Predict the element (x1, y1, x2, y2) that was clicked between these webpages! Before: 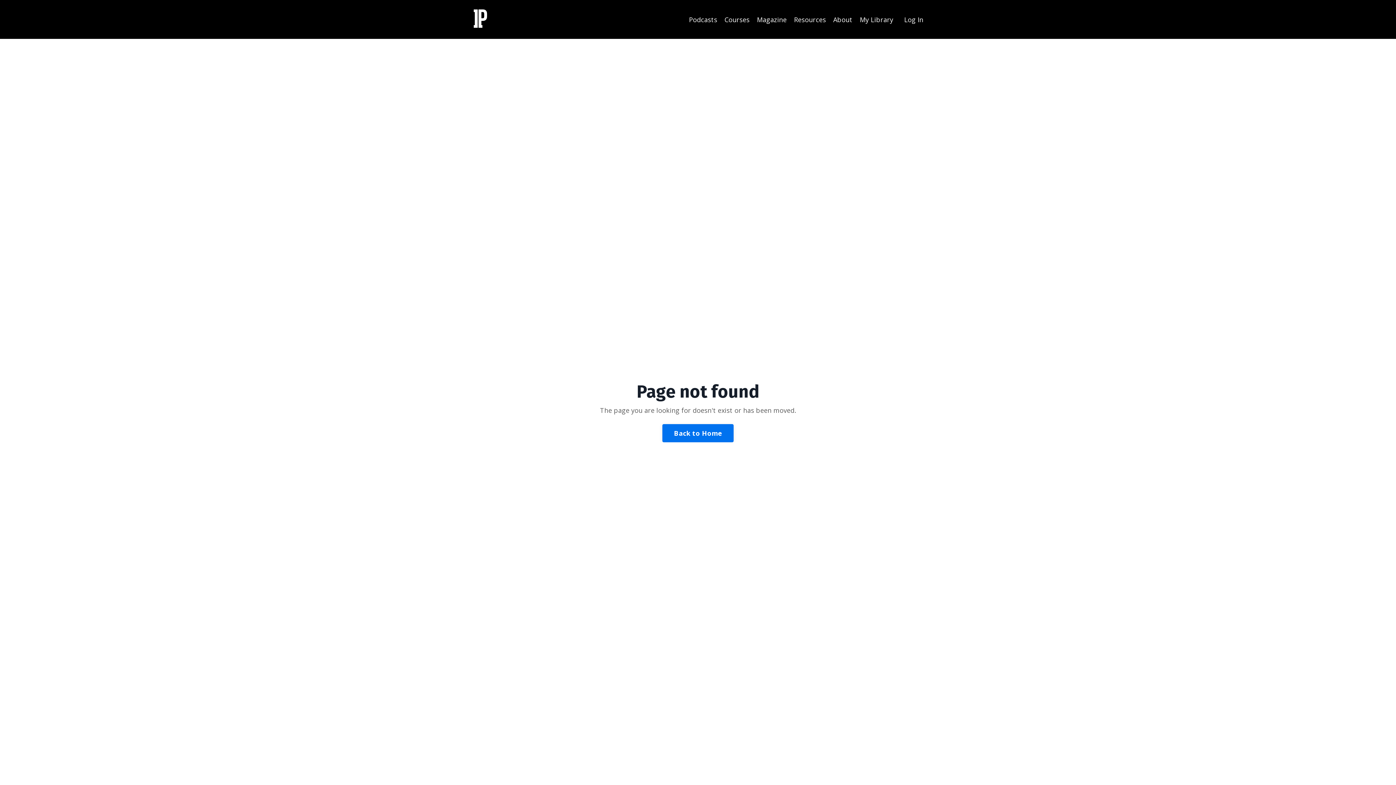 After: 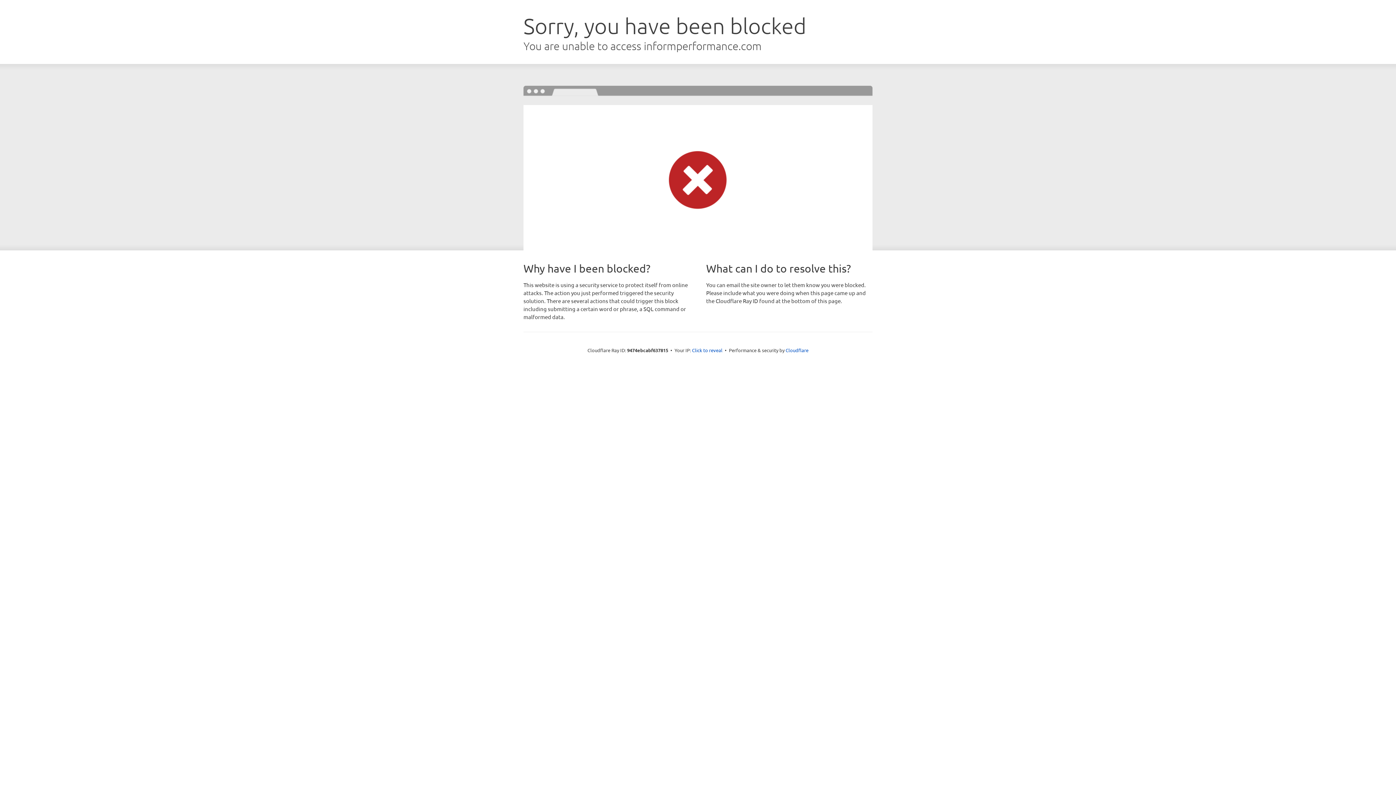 Action: label: Log In bbox: (904, 15, 923, 23)